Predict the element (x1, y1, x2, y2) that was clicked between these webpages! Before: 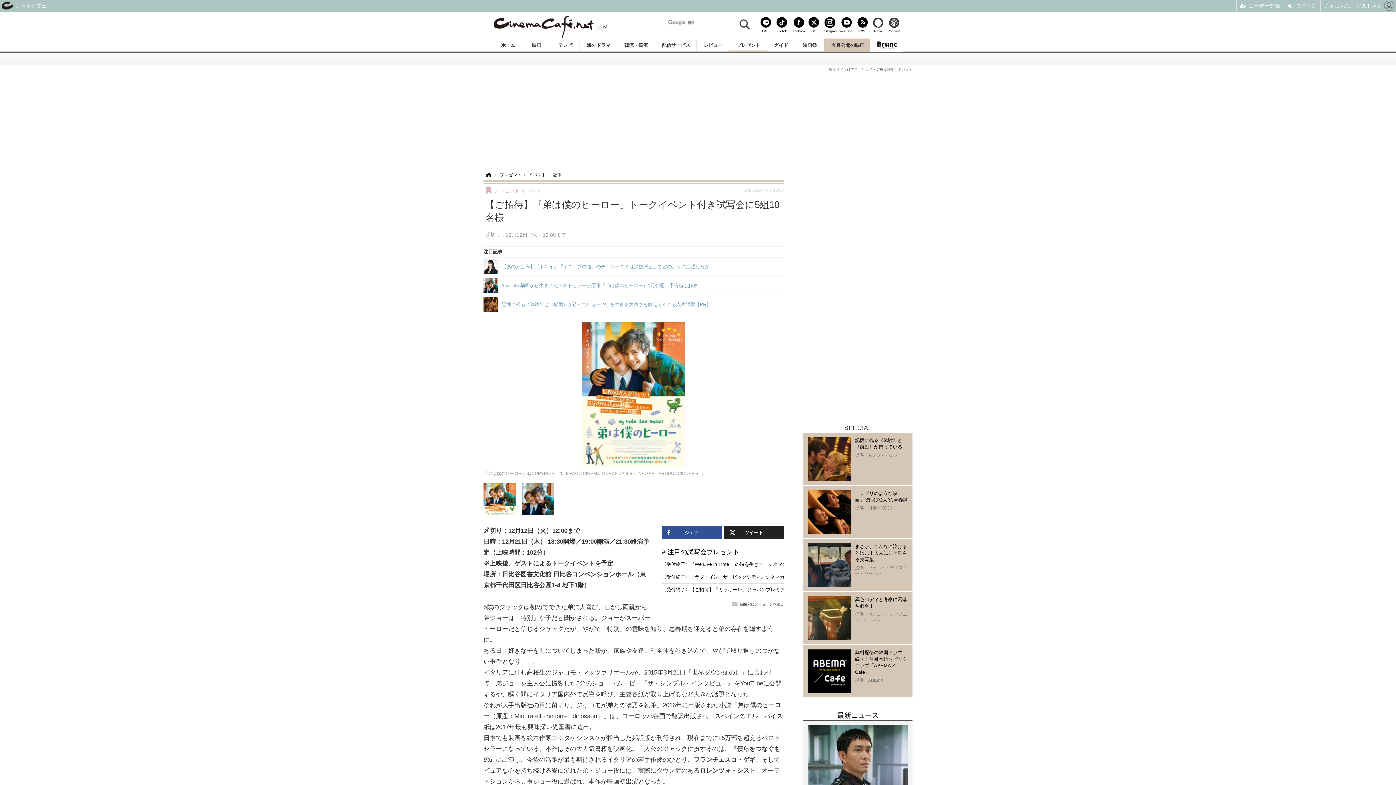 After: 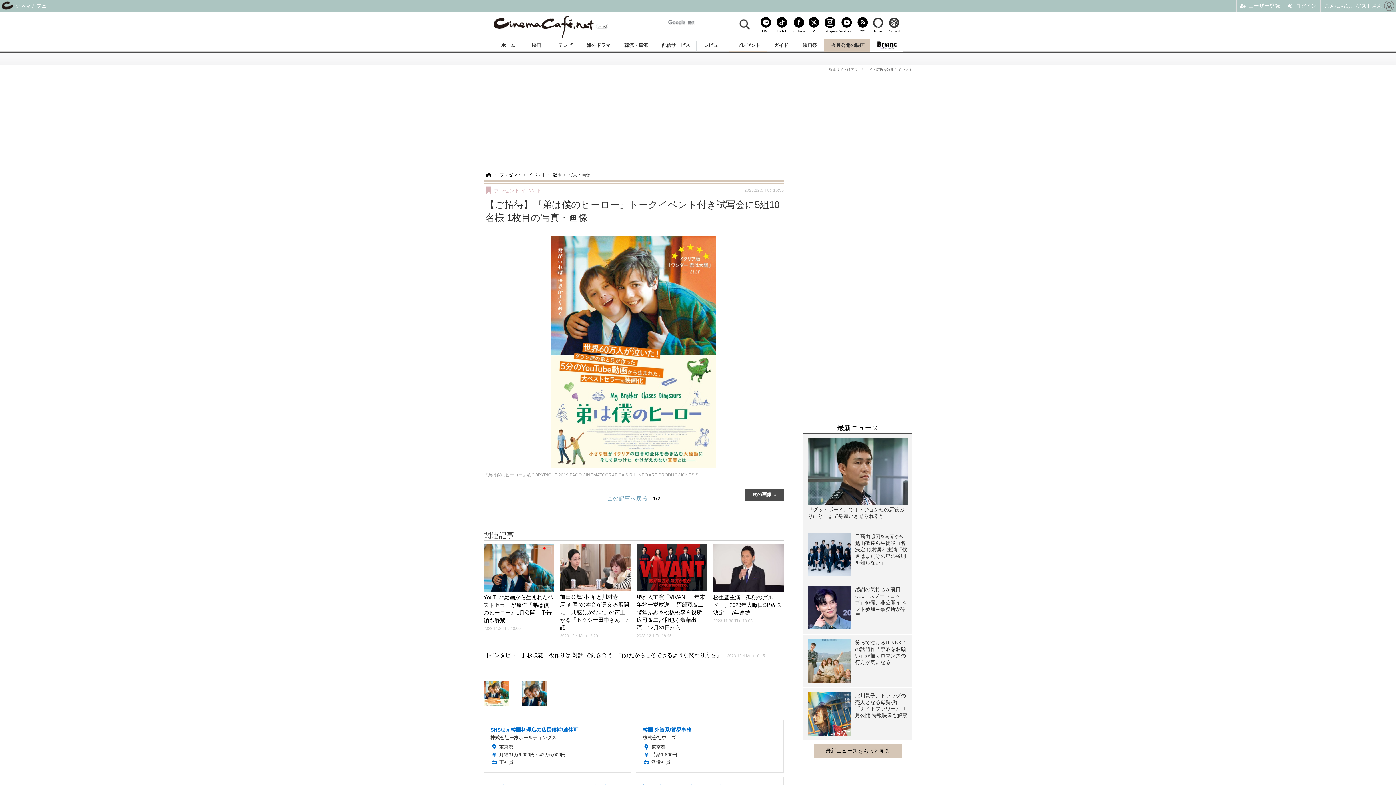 Action: bbox: (483, 482, 515, 514)